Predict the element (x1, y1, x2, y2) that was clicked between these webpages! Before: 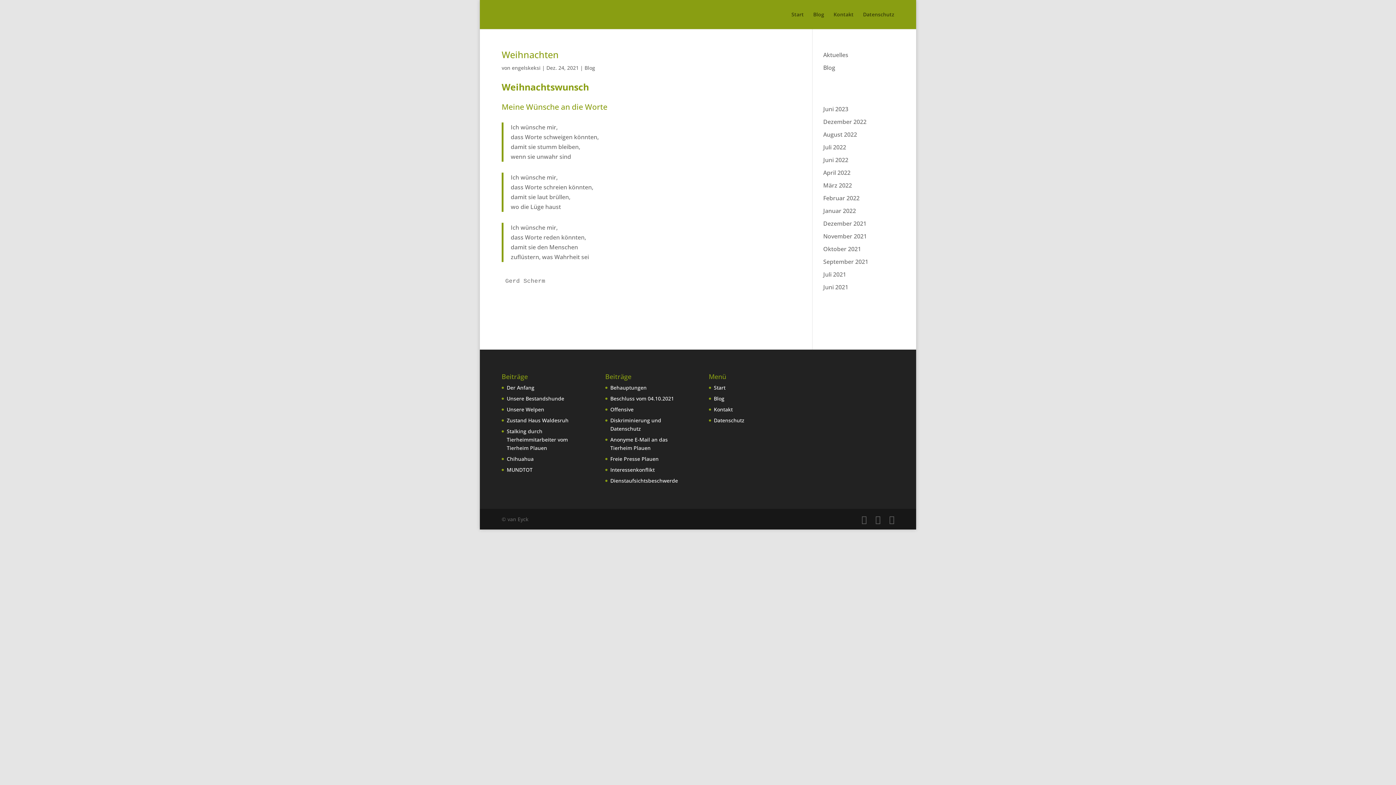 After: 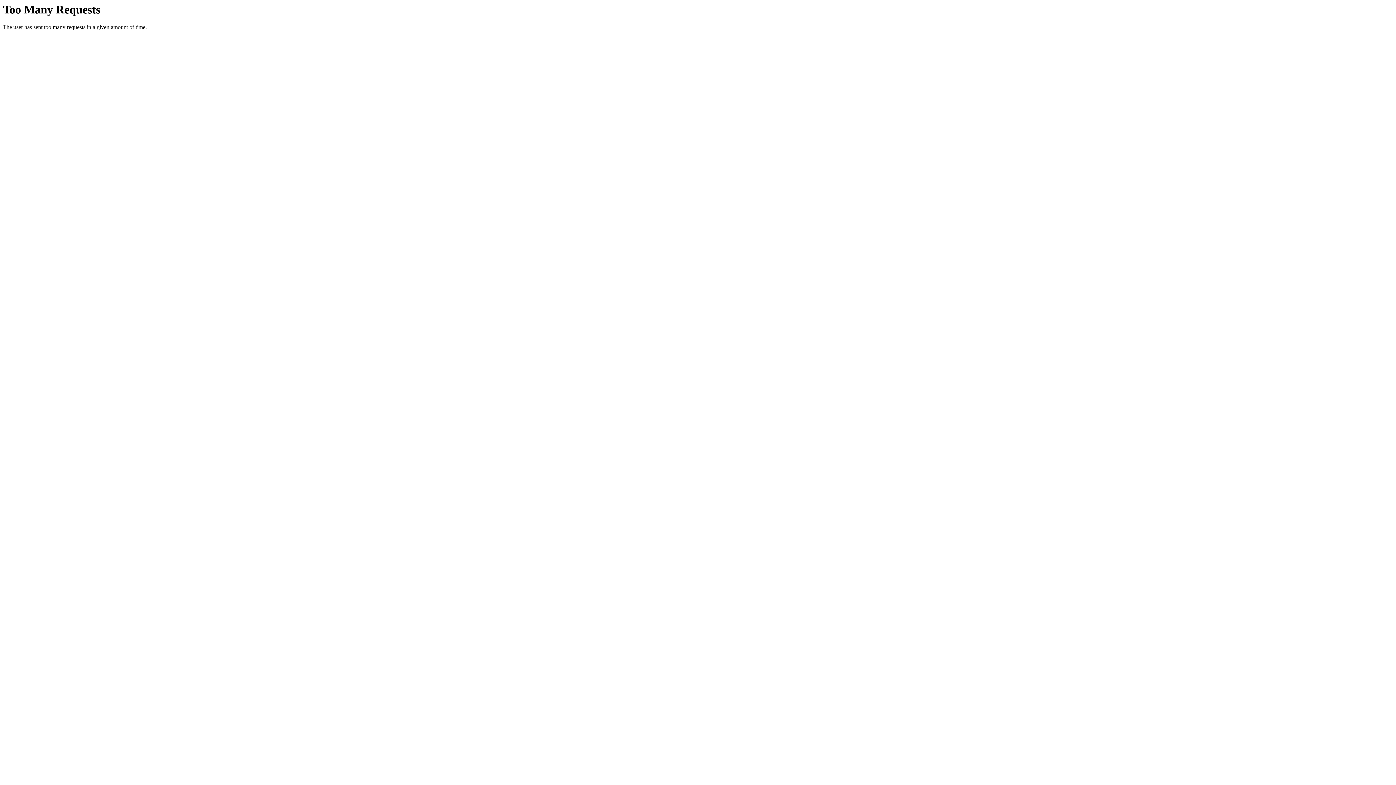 Action: label: Stalking durch Tierheimmitarbeiter vom Tierheim Plauen bbox: (506, 427, 568, 451)